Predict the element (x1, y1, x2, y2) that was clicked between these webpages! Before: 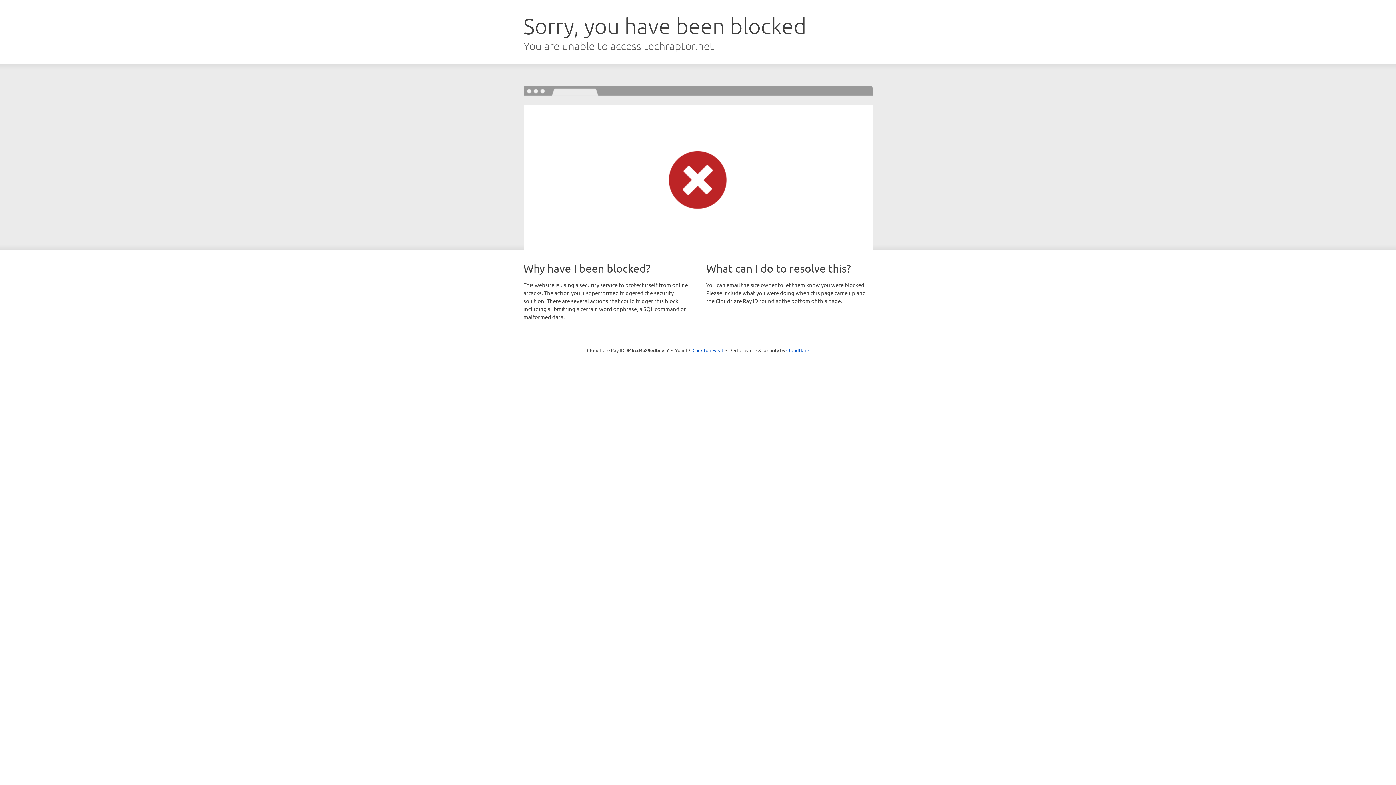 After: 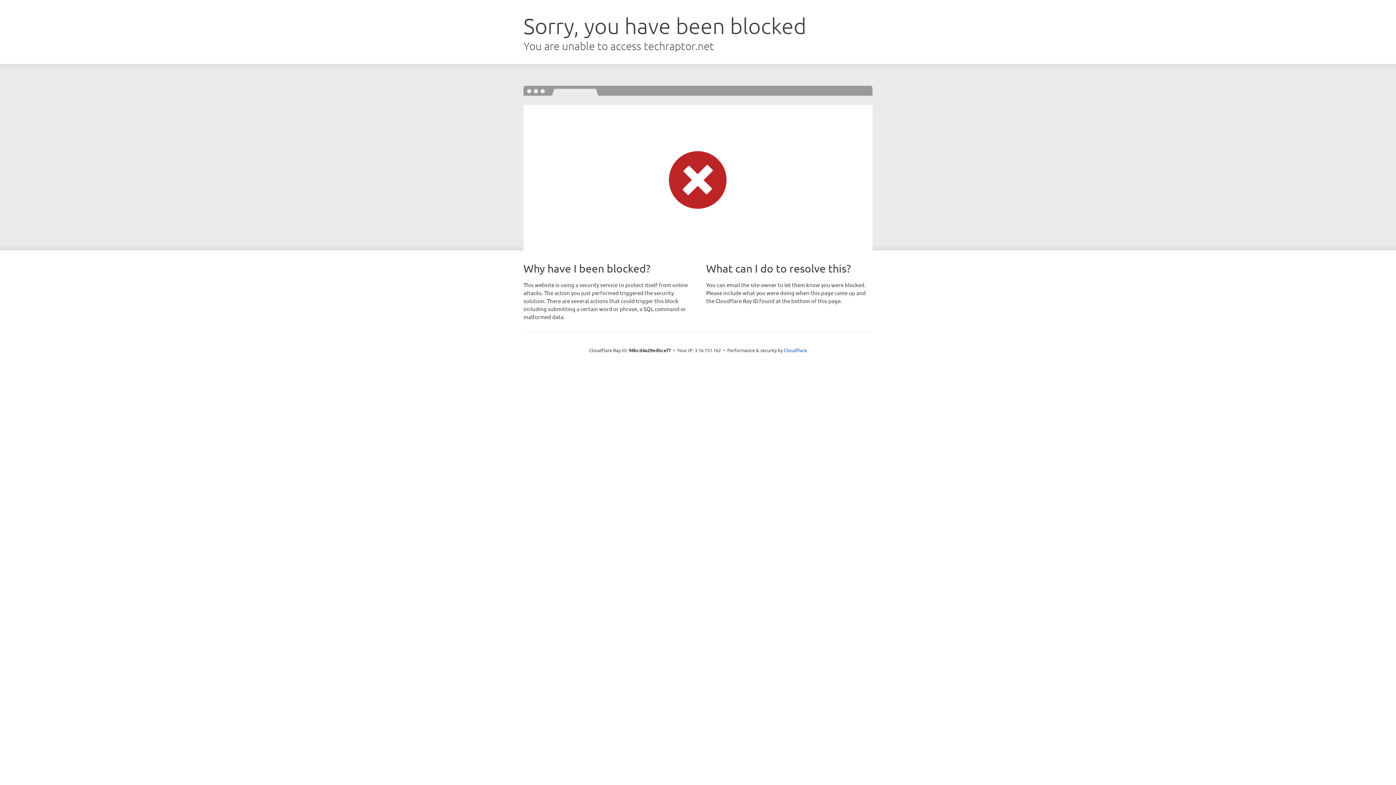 Action: bbox: (692, 346, 723, 353) label: Click to reveal